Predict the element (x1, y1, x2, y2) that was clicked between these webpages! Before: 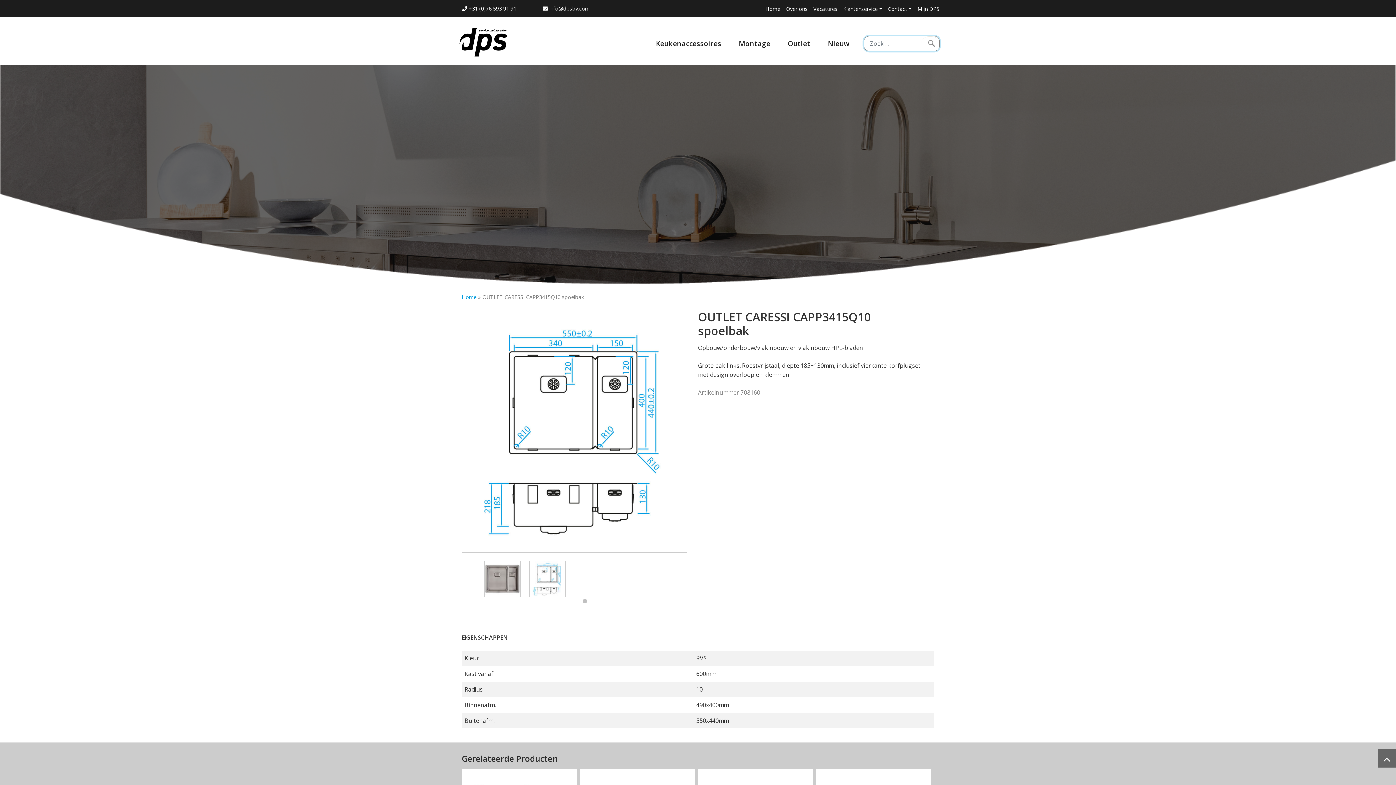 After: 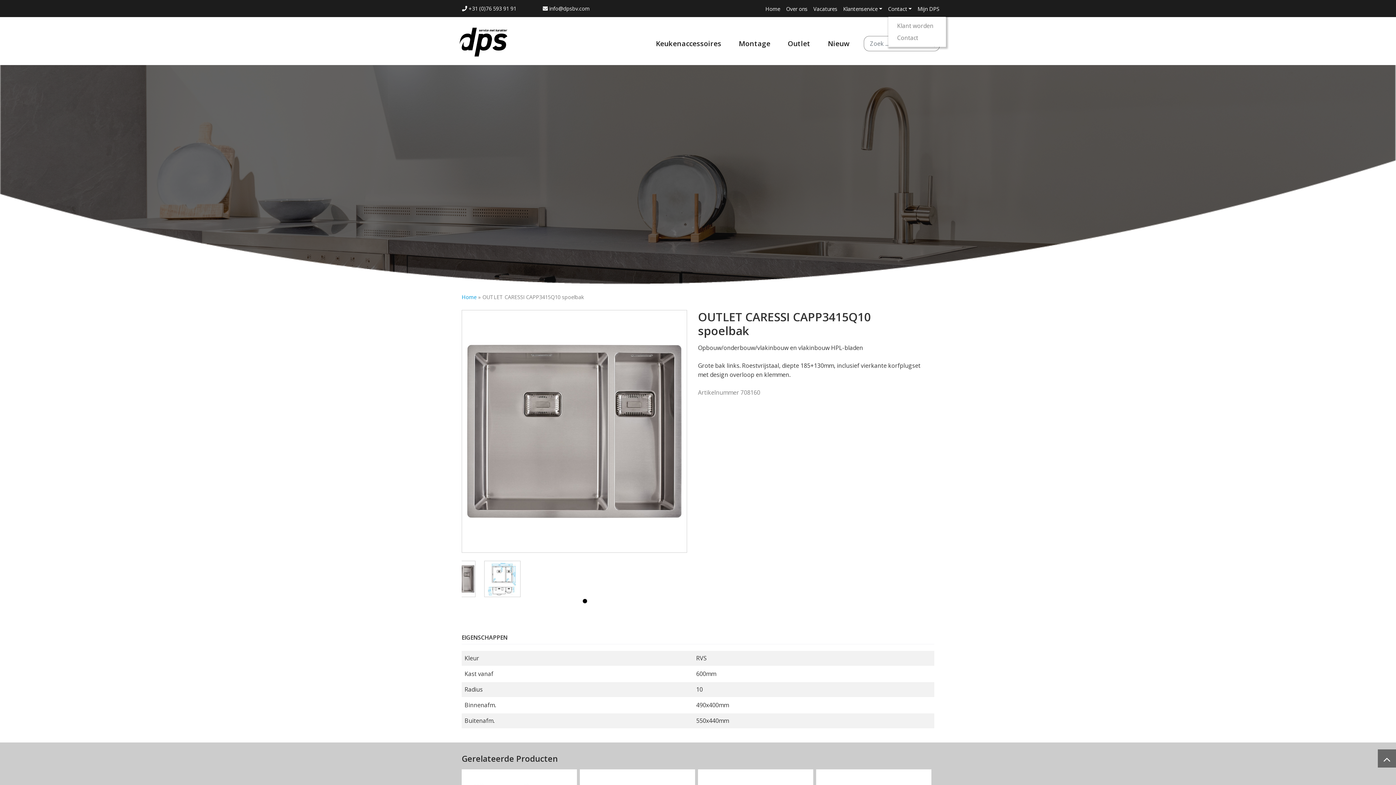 Action: bbox: (888, 2, 917, 15) label: Contact